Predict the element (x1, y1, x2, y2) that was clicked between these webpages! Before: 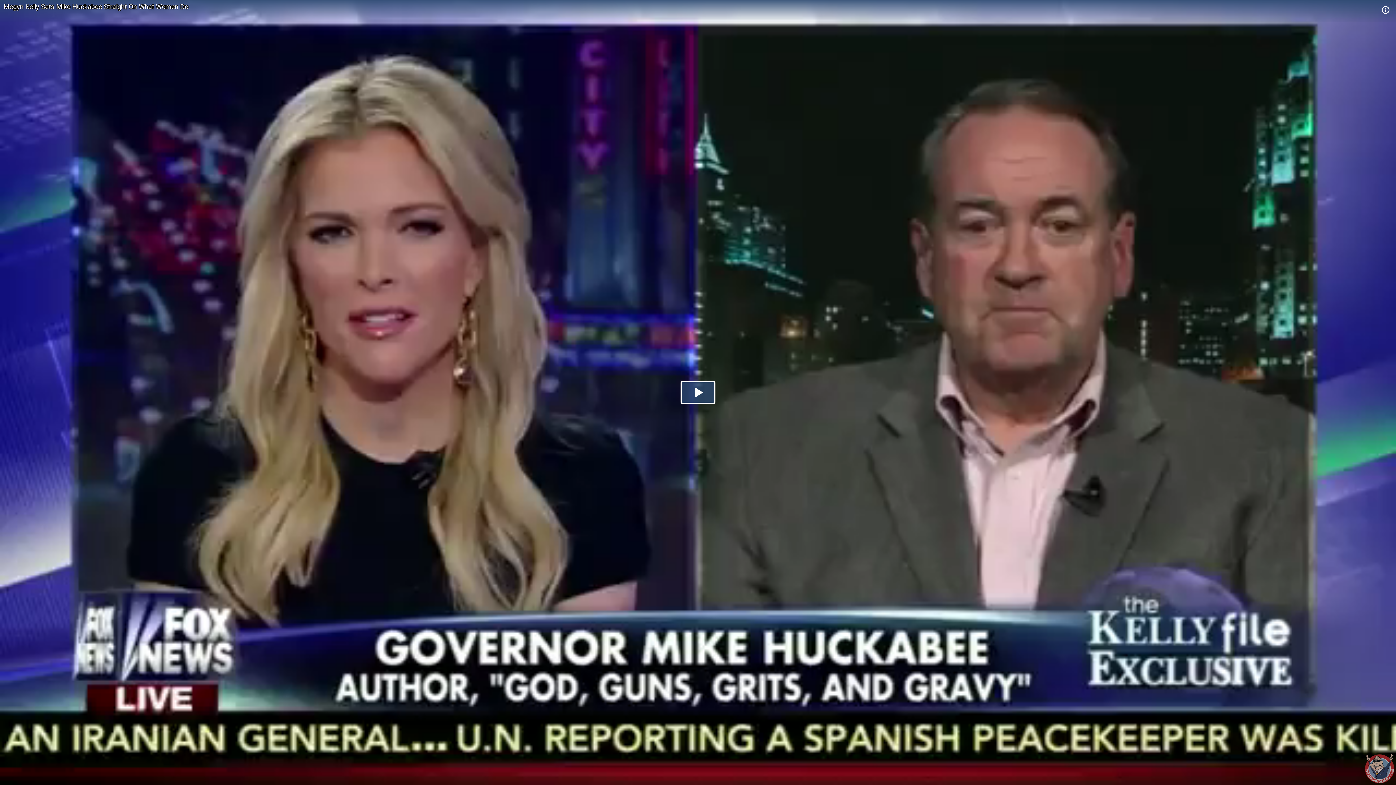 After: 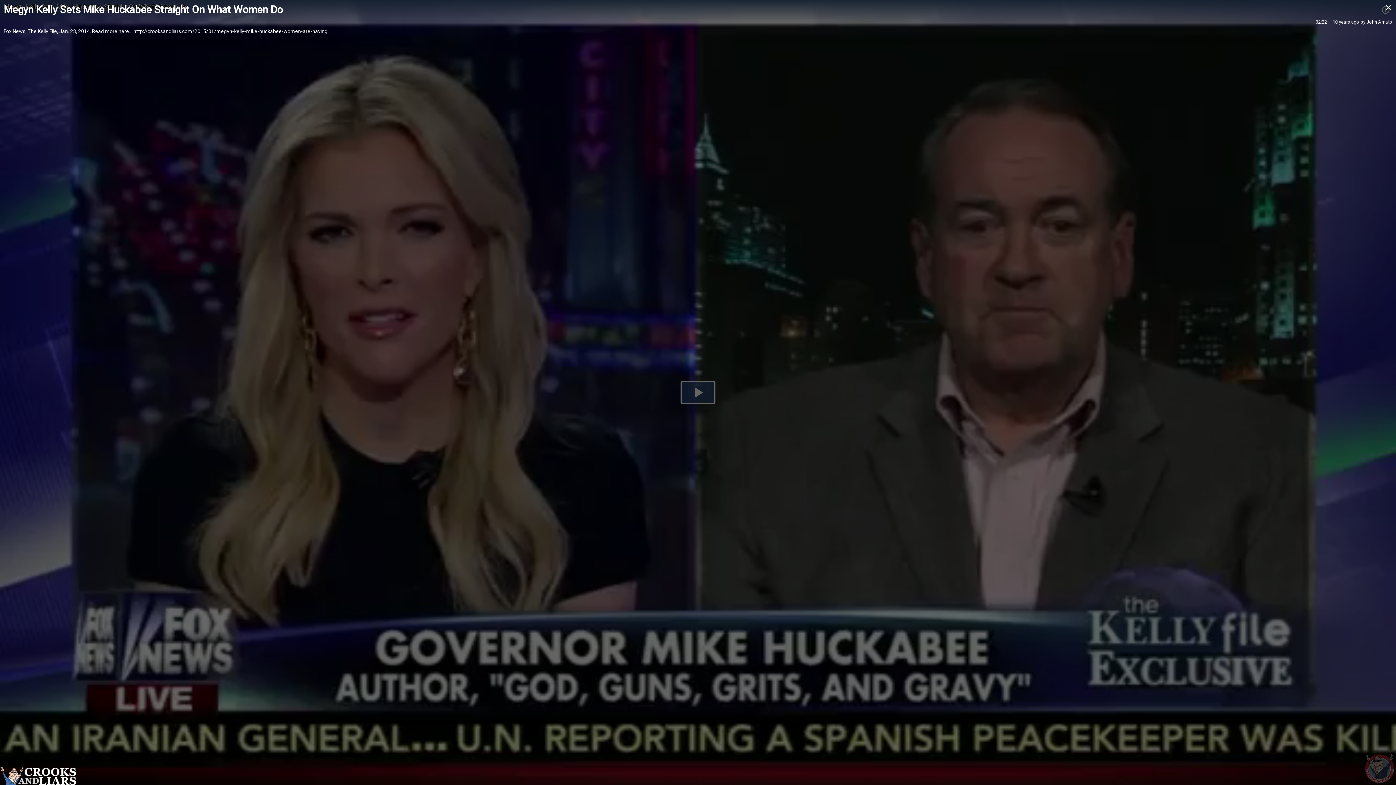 Action: bbox: (1379, 5, 1392, 14)